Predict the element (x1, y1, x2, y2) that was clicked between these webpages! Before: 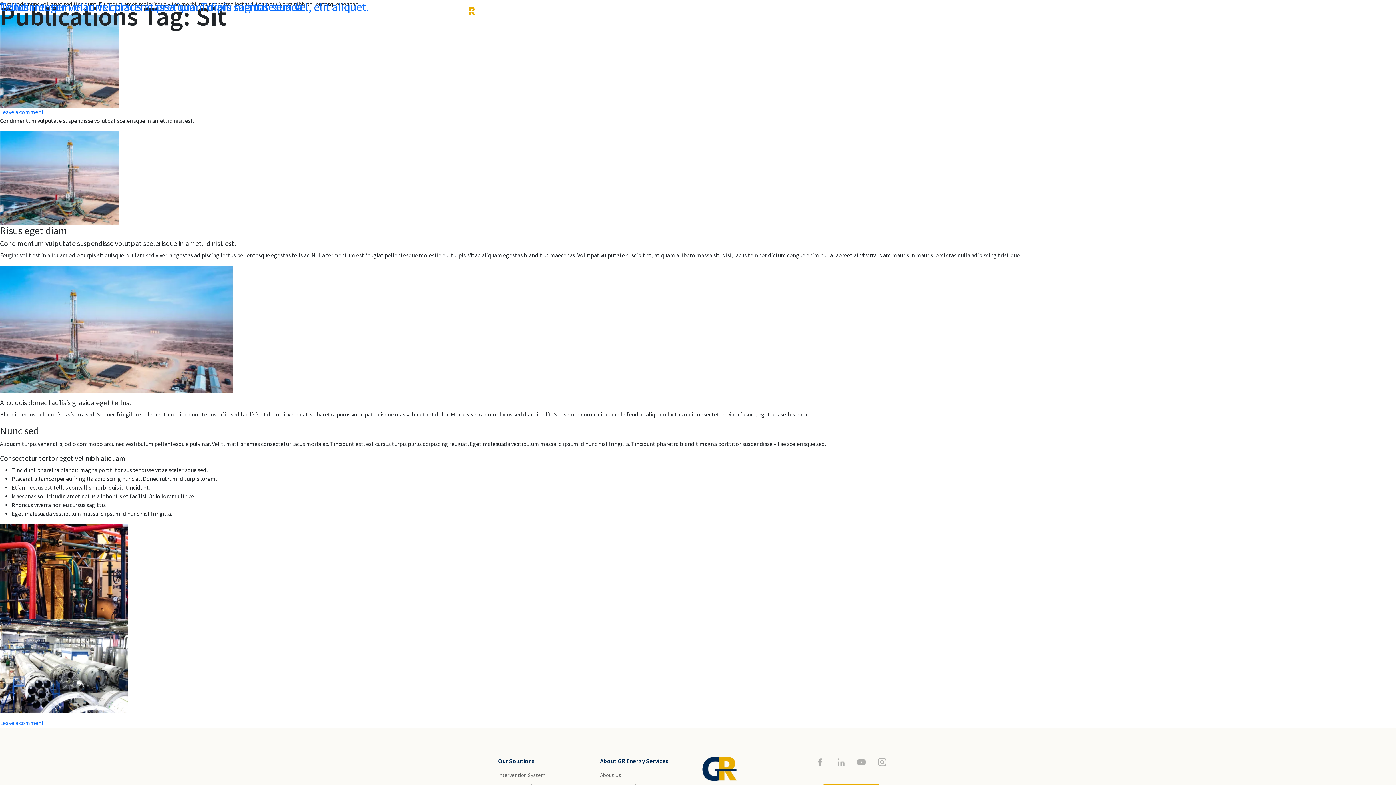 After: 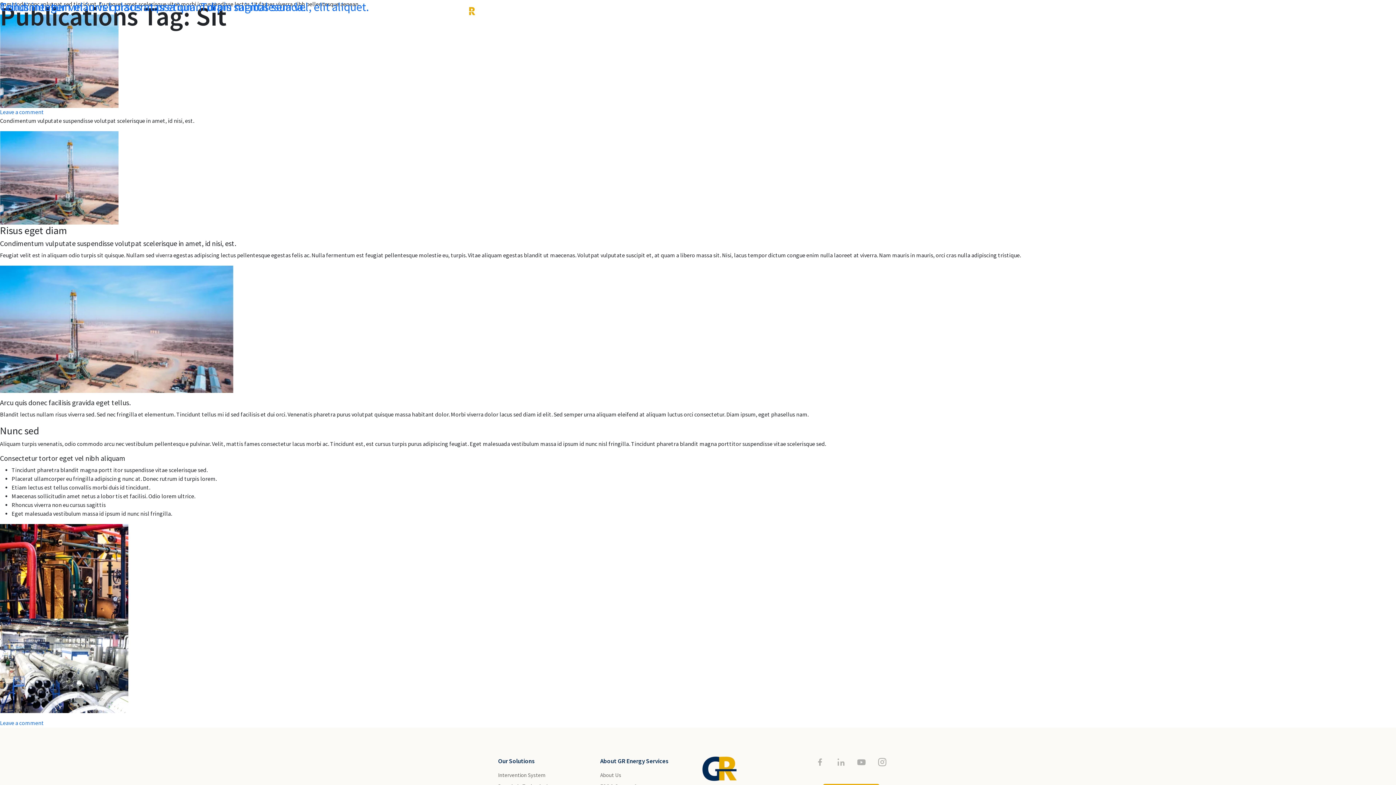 Action: bbox: (816, 757, 836, 766)